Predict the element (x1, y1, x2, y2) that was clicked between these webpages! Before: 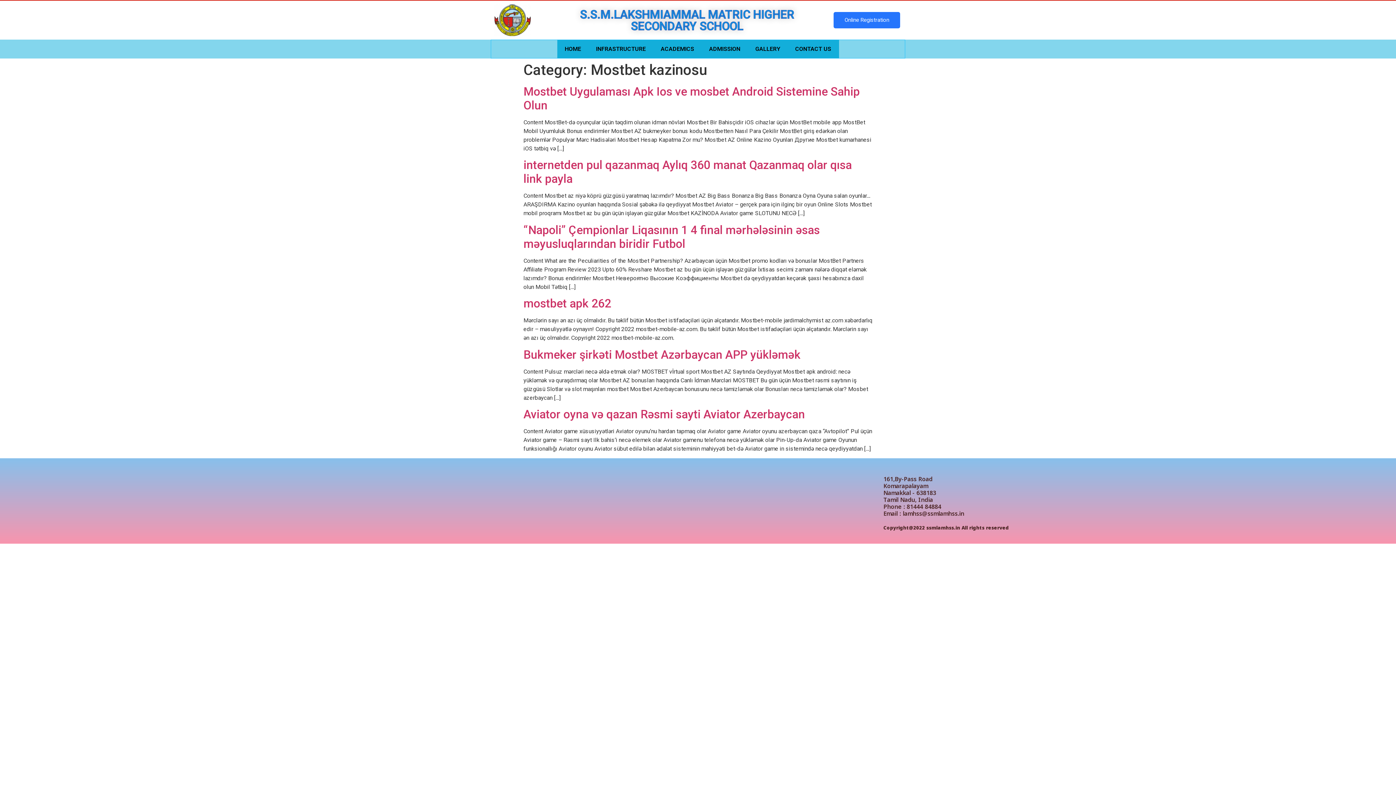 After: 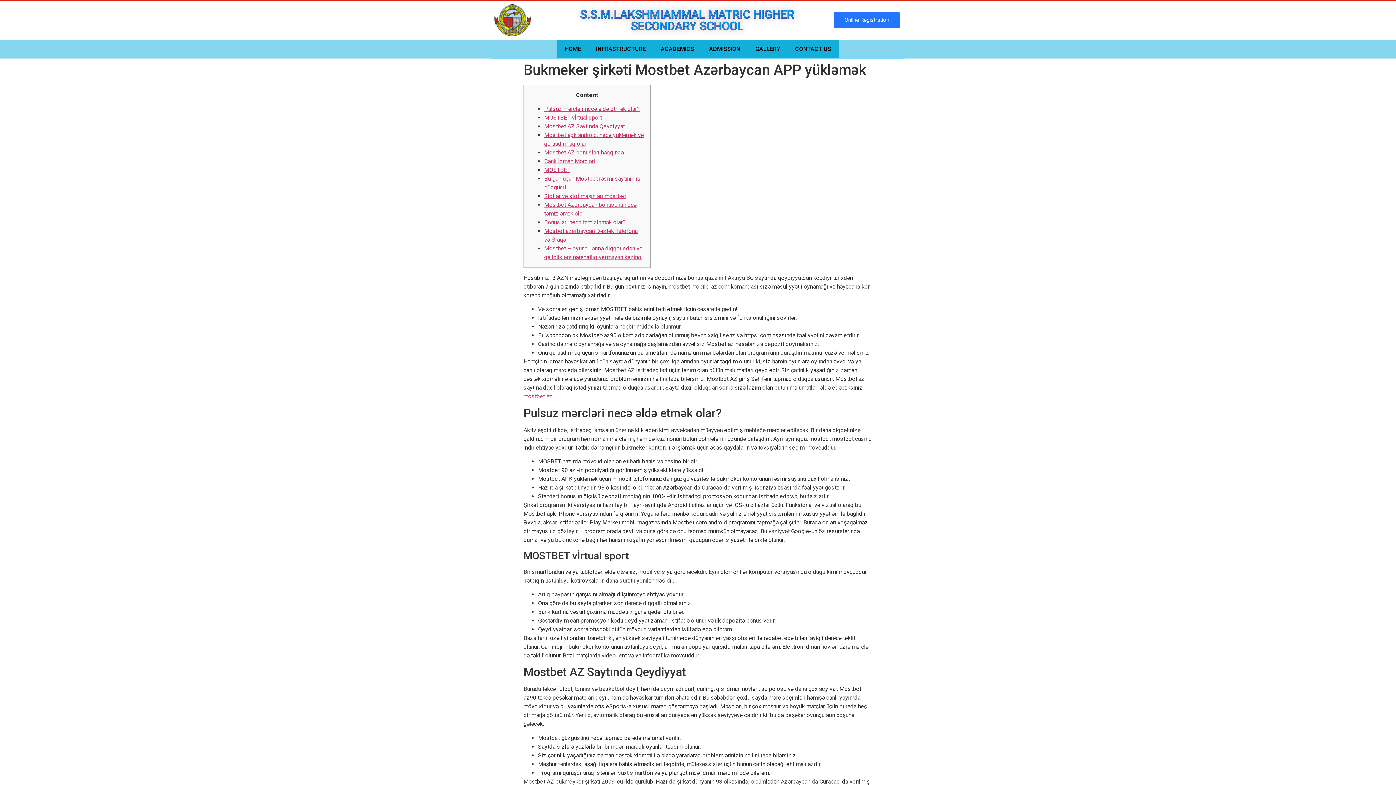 Action: label: Bukmeker şirkəti Mostbet Azərbaycan APP yükləmək bbox: (523, 347, 800, 361)